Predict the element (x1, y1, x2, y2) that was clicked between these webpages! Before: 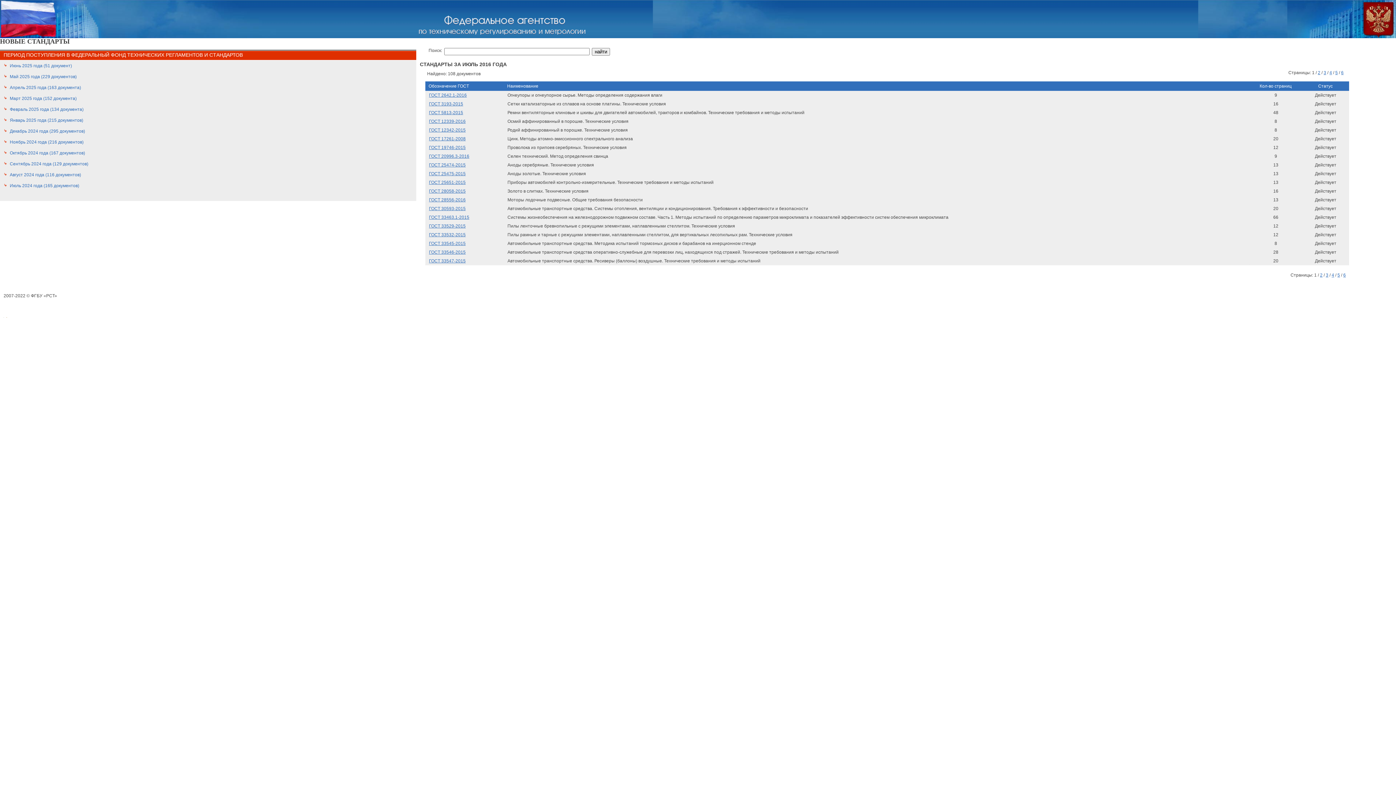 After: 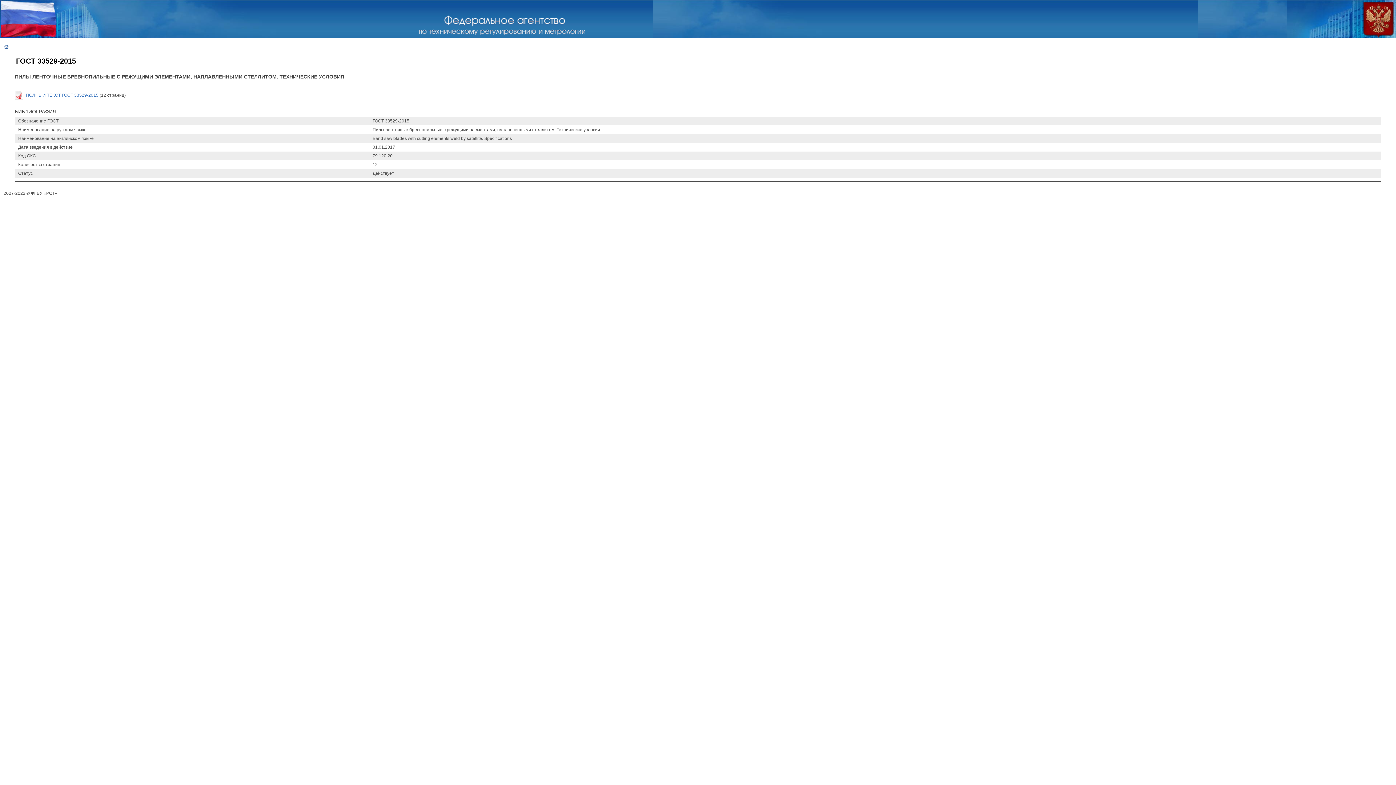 Action: label: ГОСТ 33529-2015 bbox: (429, 223, 465, 228)